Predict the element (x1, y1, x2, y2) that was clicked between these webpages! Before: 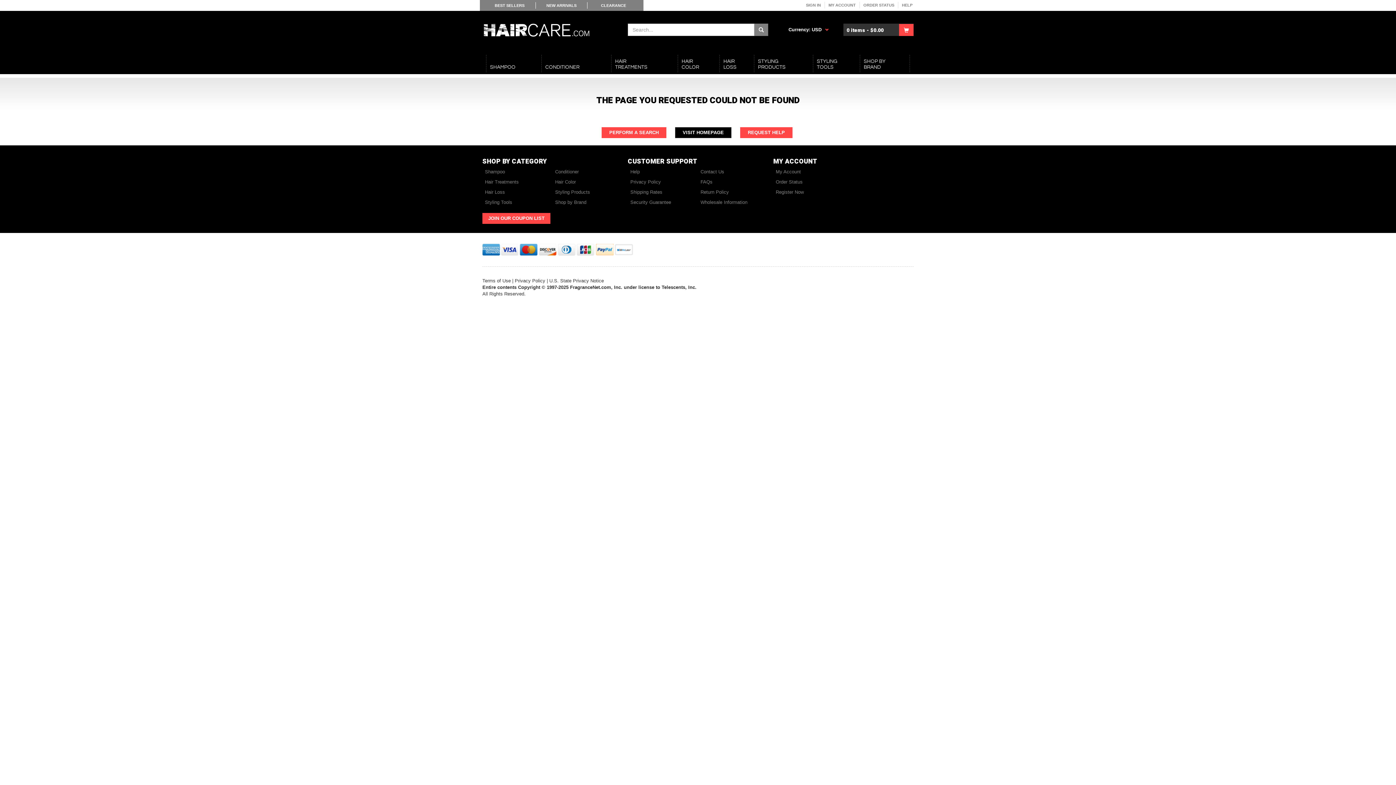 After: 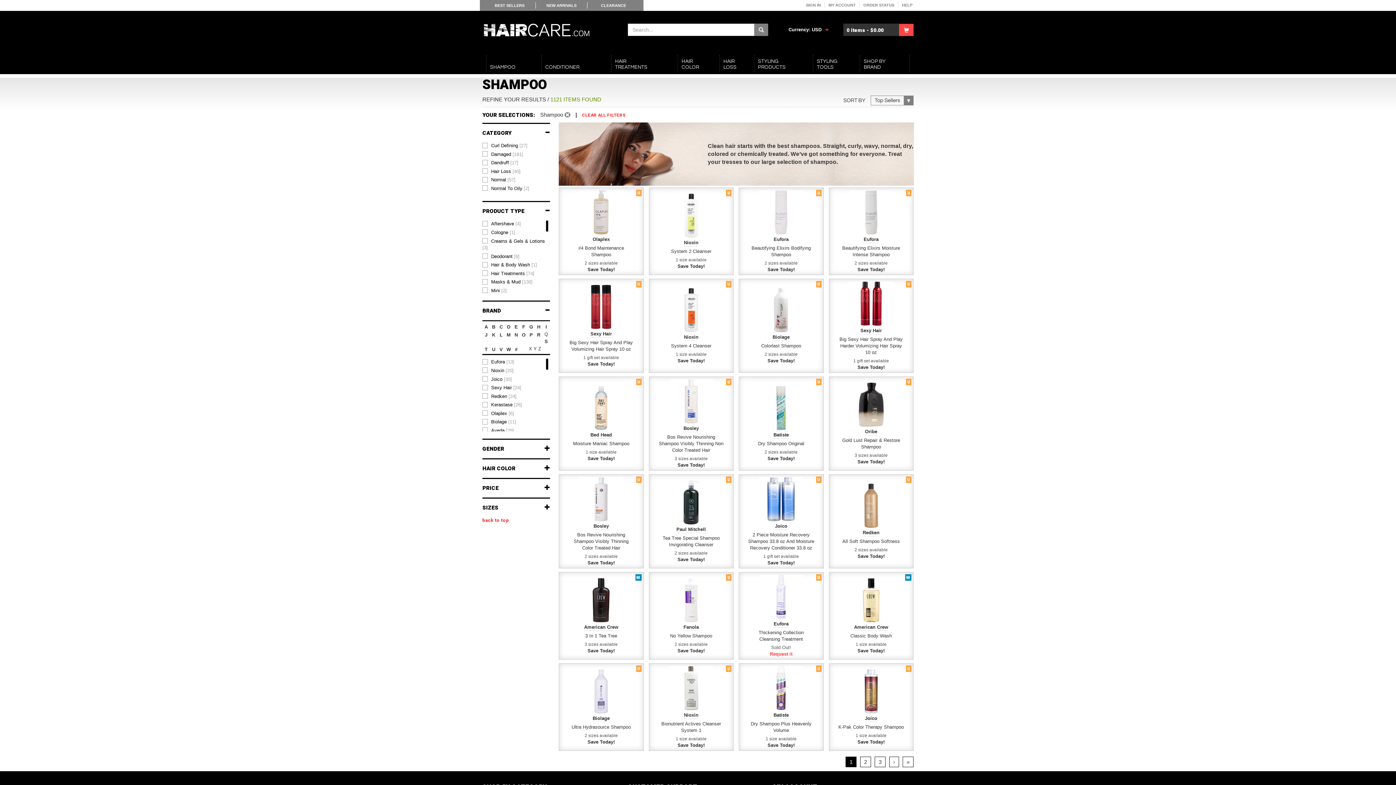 Action: bbox: (485, 169, 505, 174) label: Shampoo